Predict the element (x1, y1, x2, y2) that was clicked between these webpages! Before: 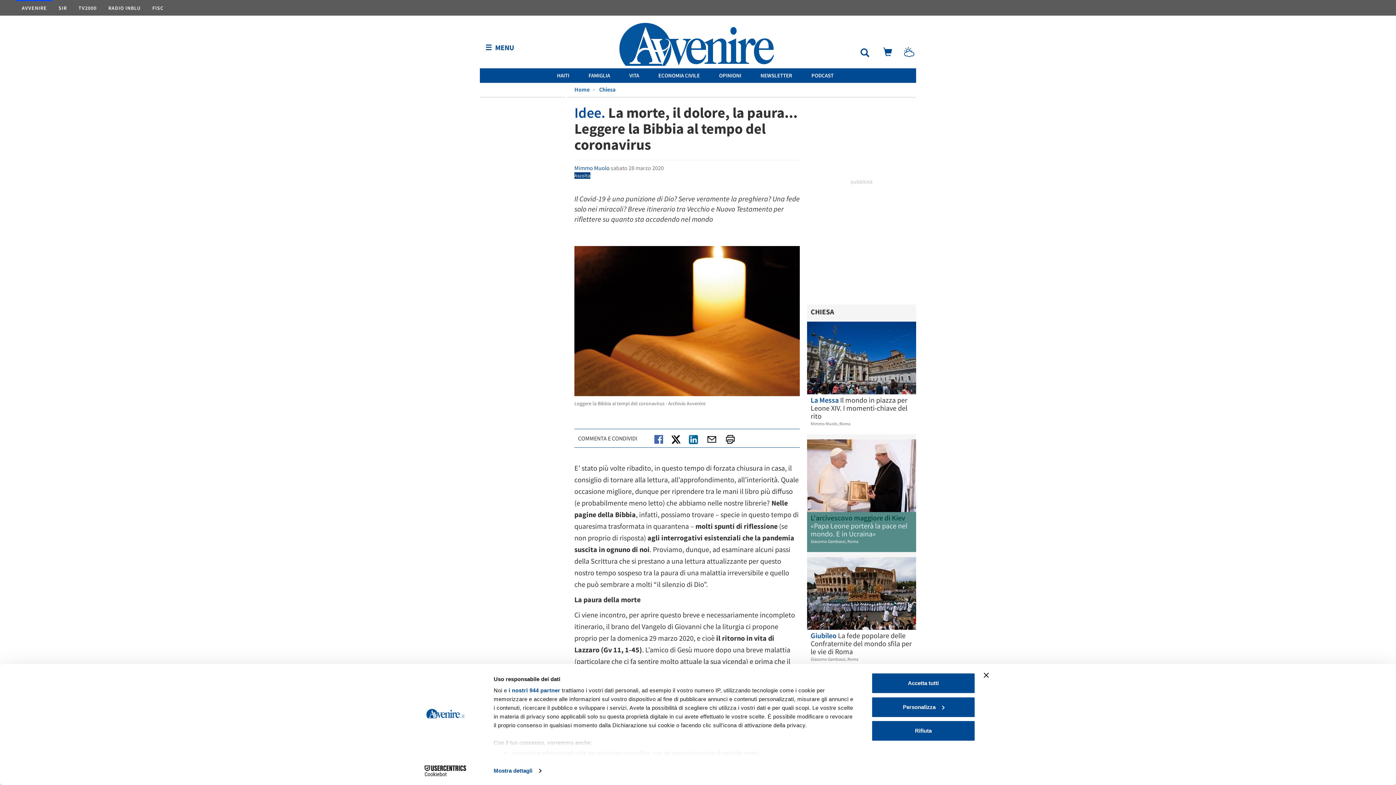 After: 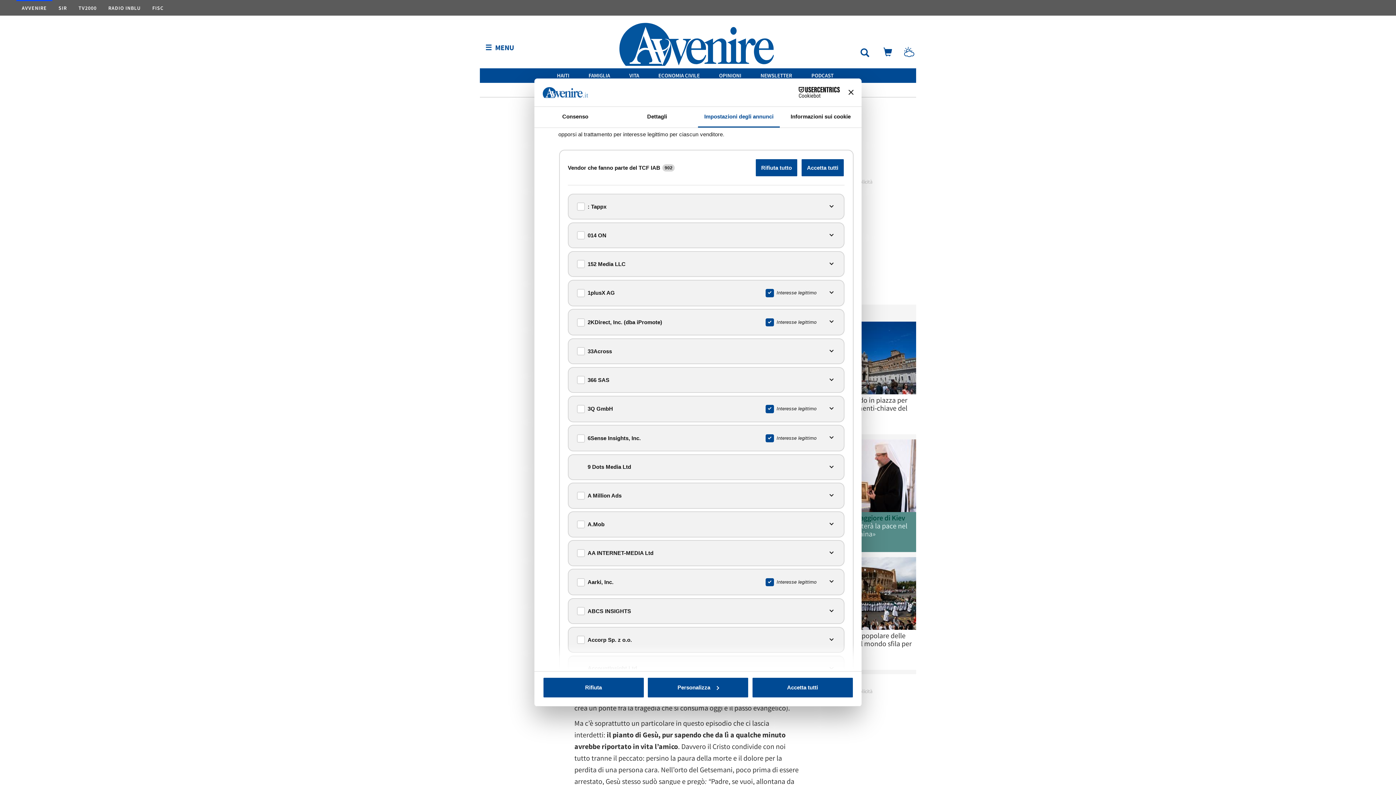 Action: label: i nostri 944 partner bbox: (508, 687, 560, 693)